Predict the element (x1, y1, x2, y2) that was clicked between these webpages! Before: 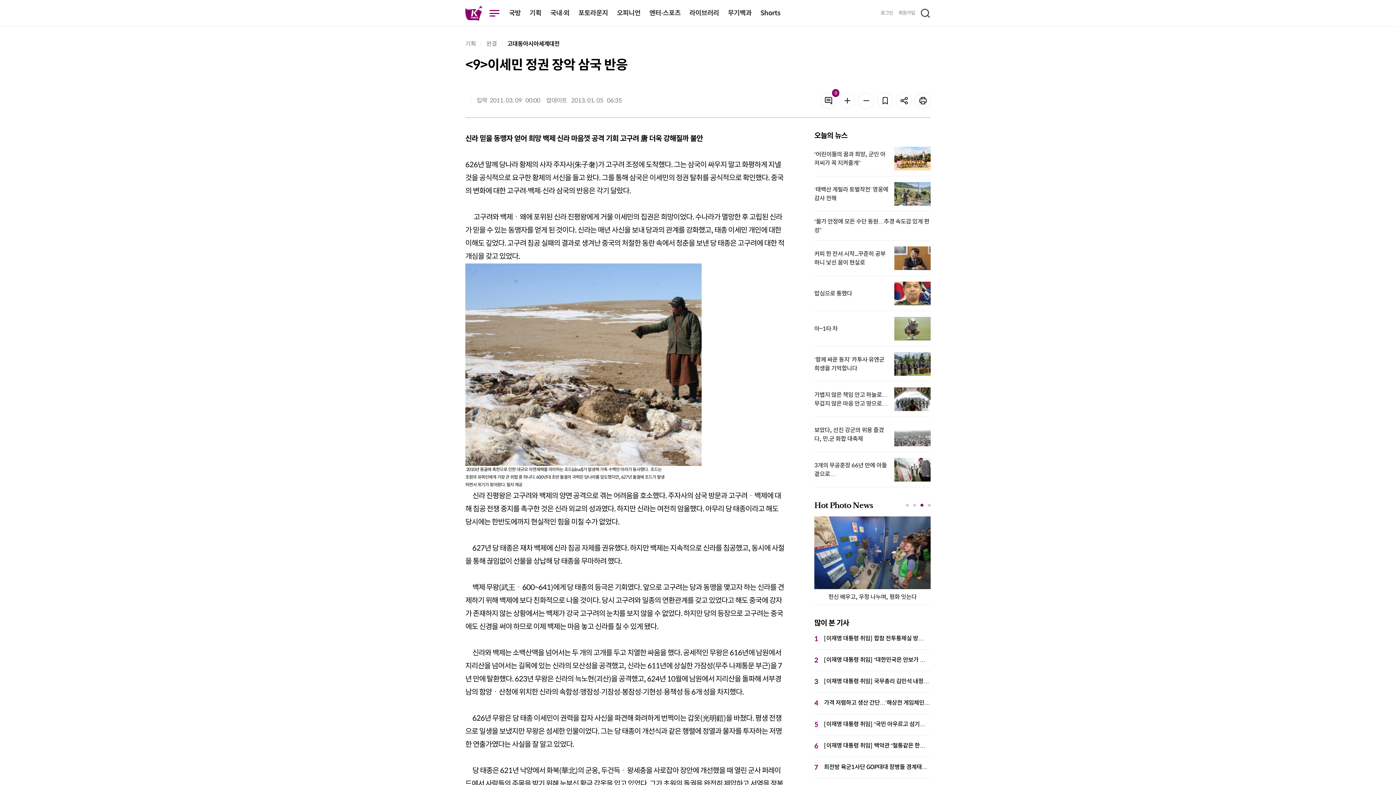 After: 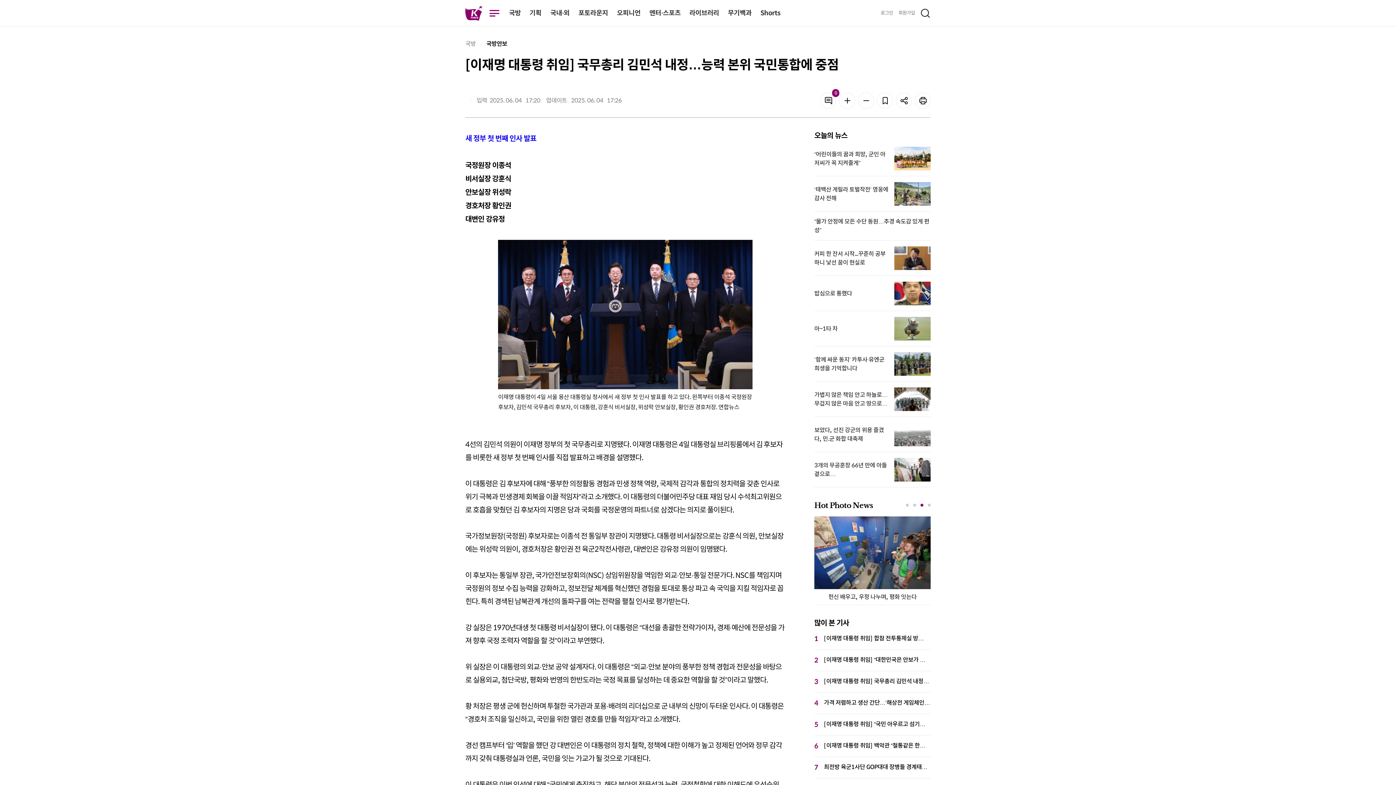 Action: bbox: (814, 671, 930, 692) label: 3

[이재명 대통령 취임] 국무총리 김민석 내정…능력 본위 국민통합에 중점